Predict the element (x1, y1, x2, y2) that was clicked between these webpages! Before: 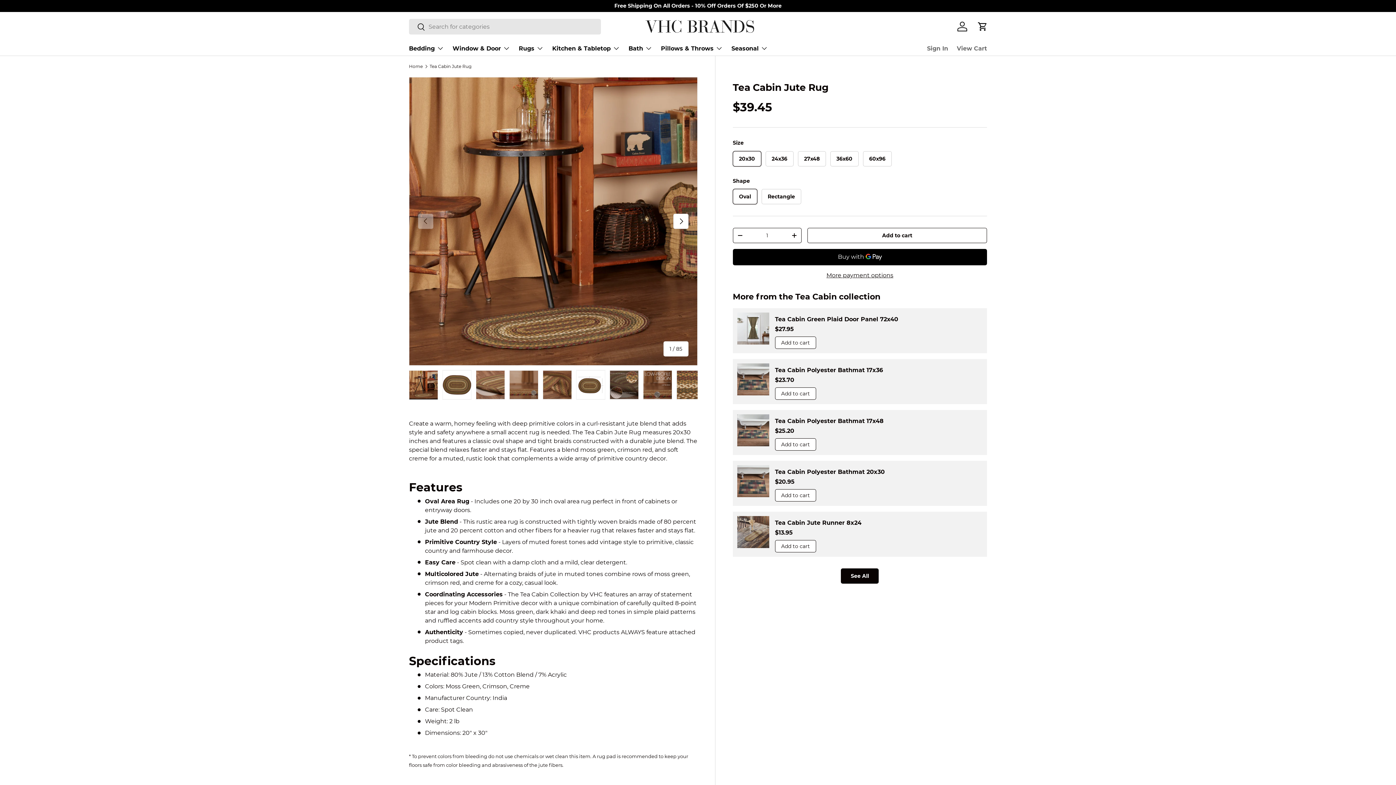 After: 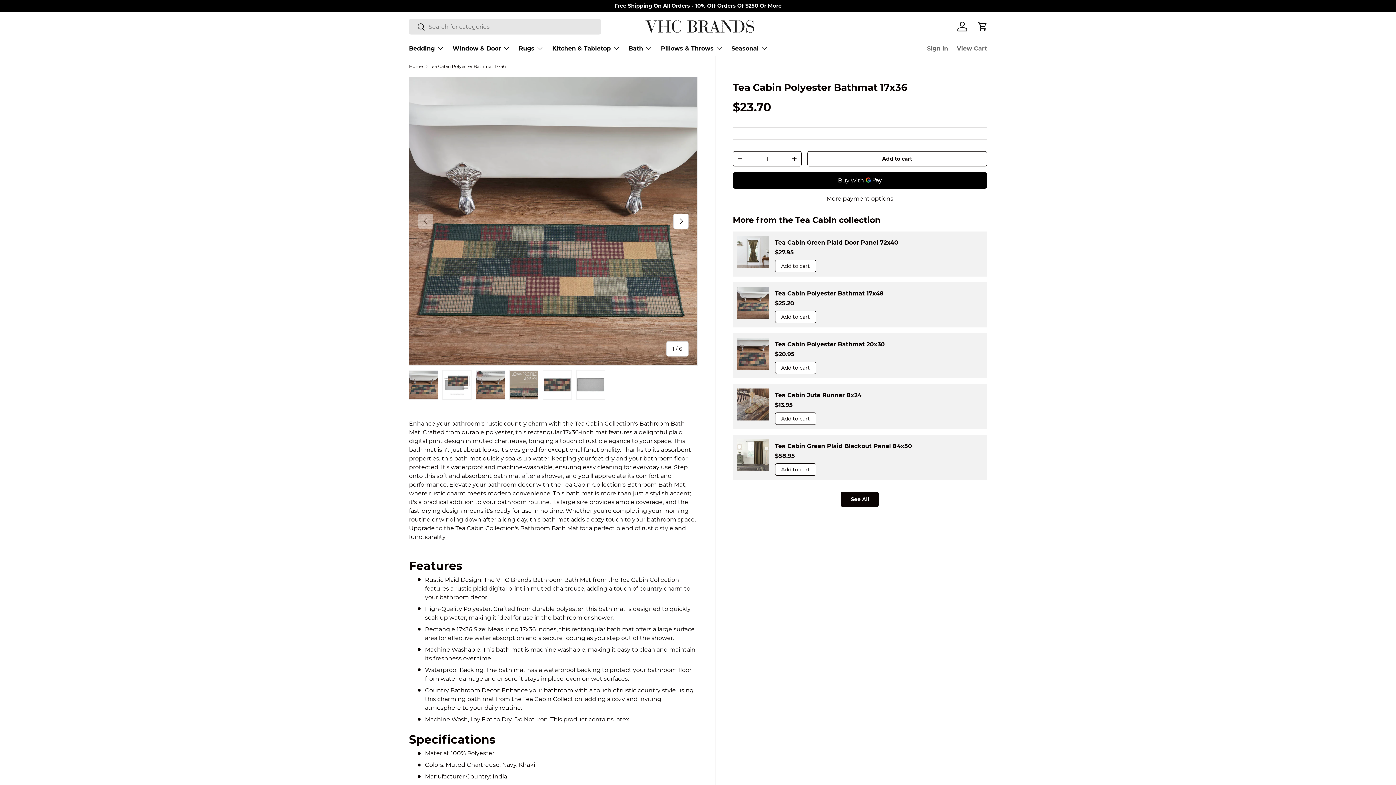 Action: bbox: (775, 366, 883, 373) label: Tea Cabin Polyester Bathmat 17x36